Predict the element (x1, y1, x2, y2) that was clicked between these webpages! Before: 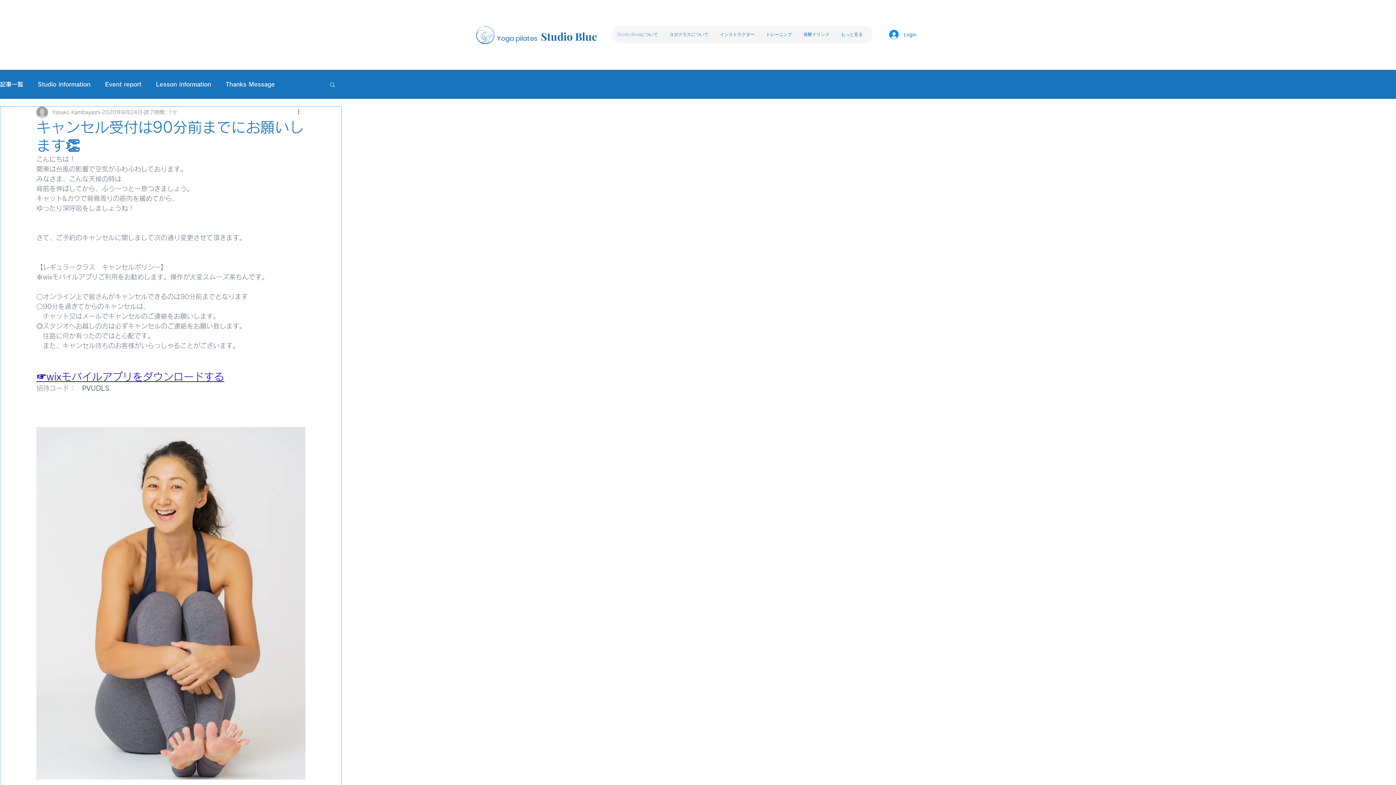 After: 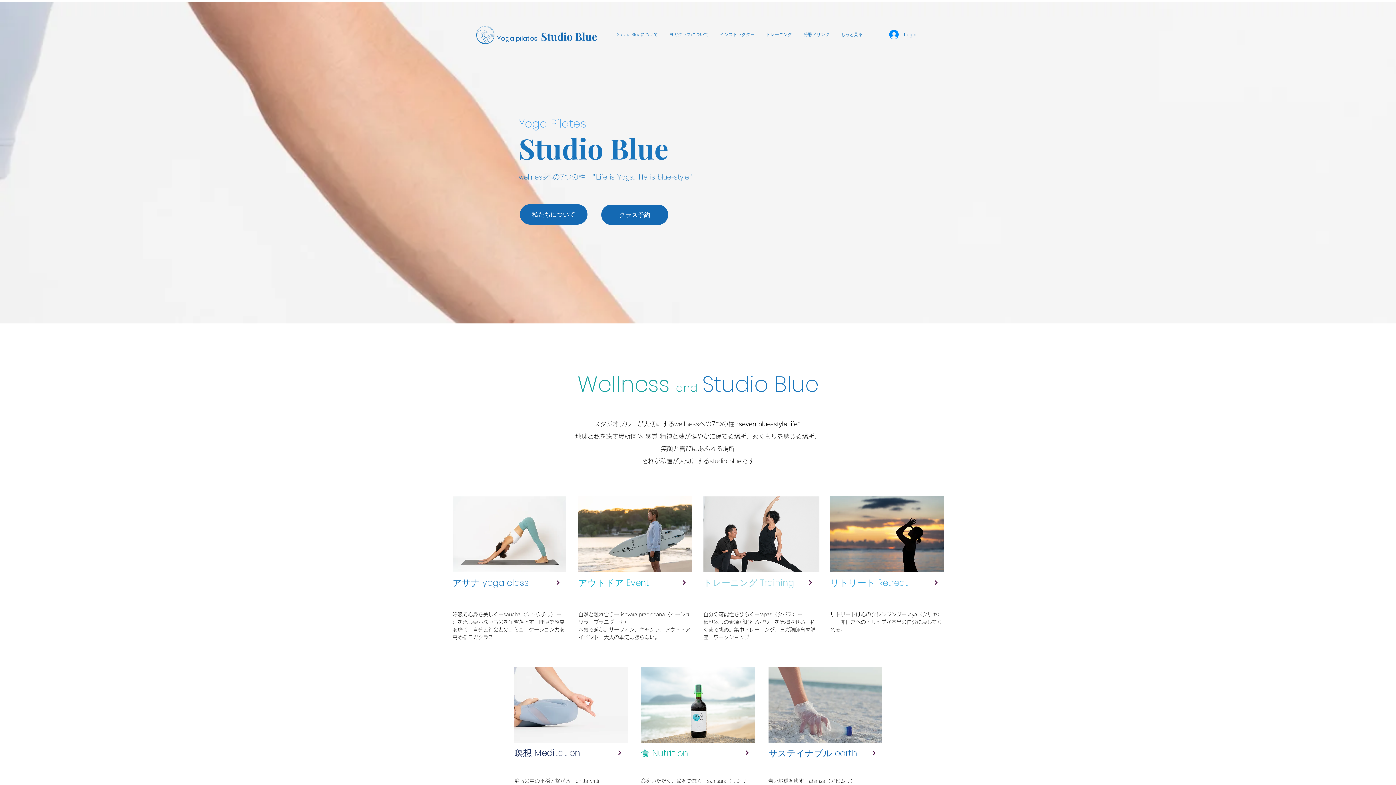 Action: bbox: (541, 29, 597, 43) label: Studio Blue